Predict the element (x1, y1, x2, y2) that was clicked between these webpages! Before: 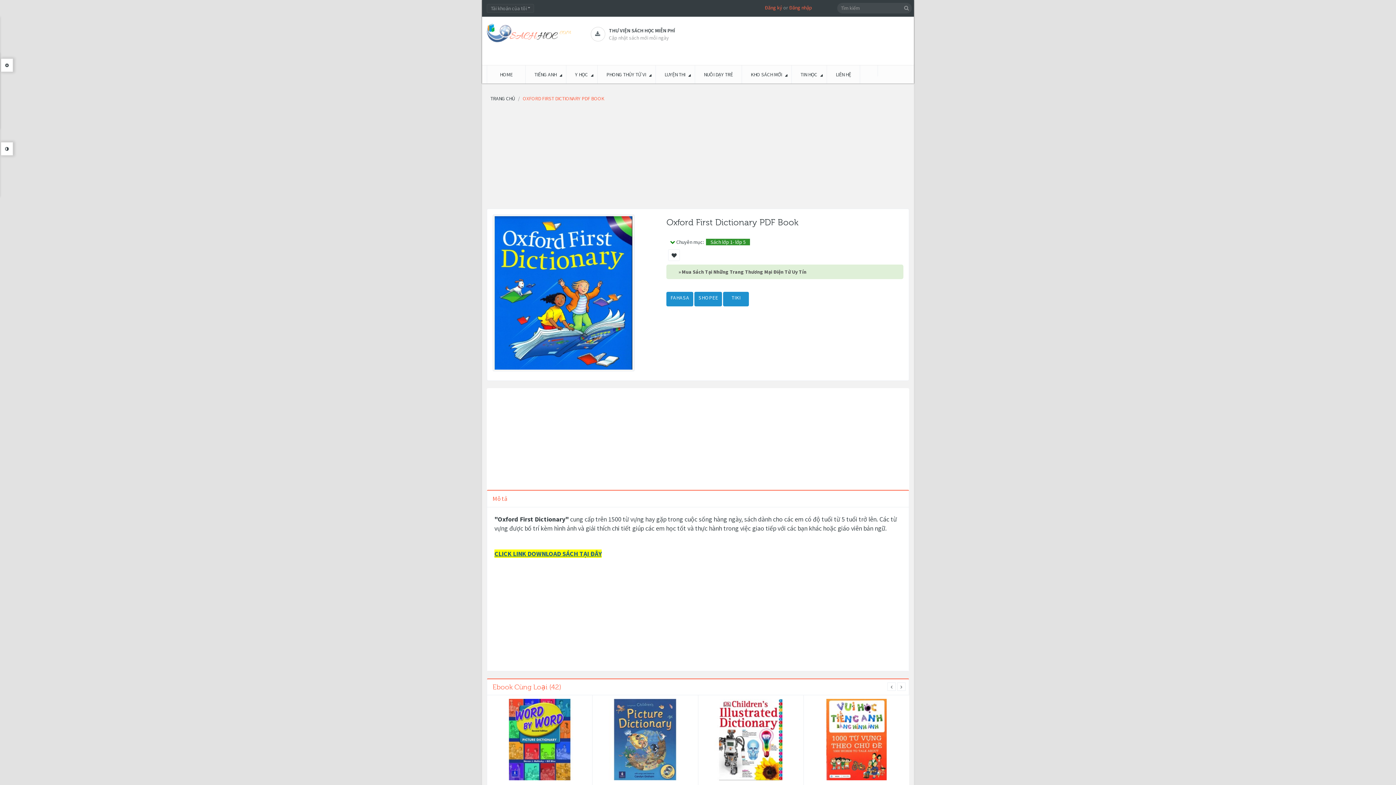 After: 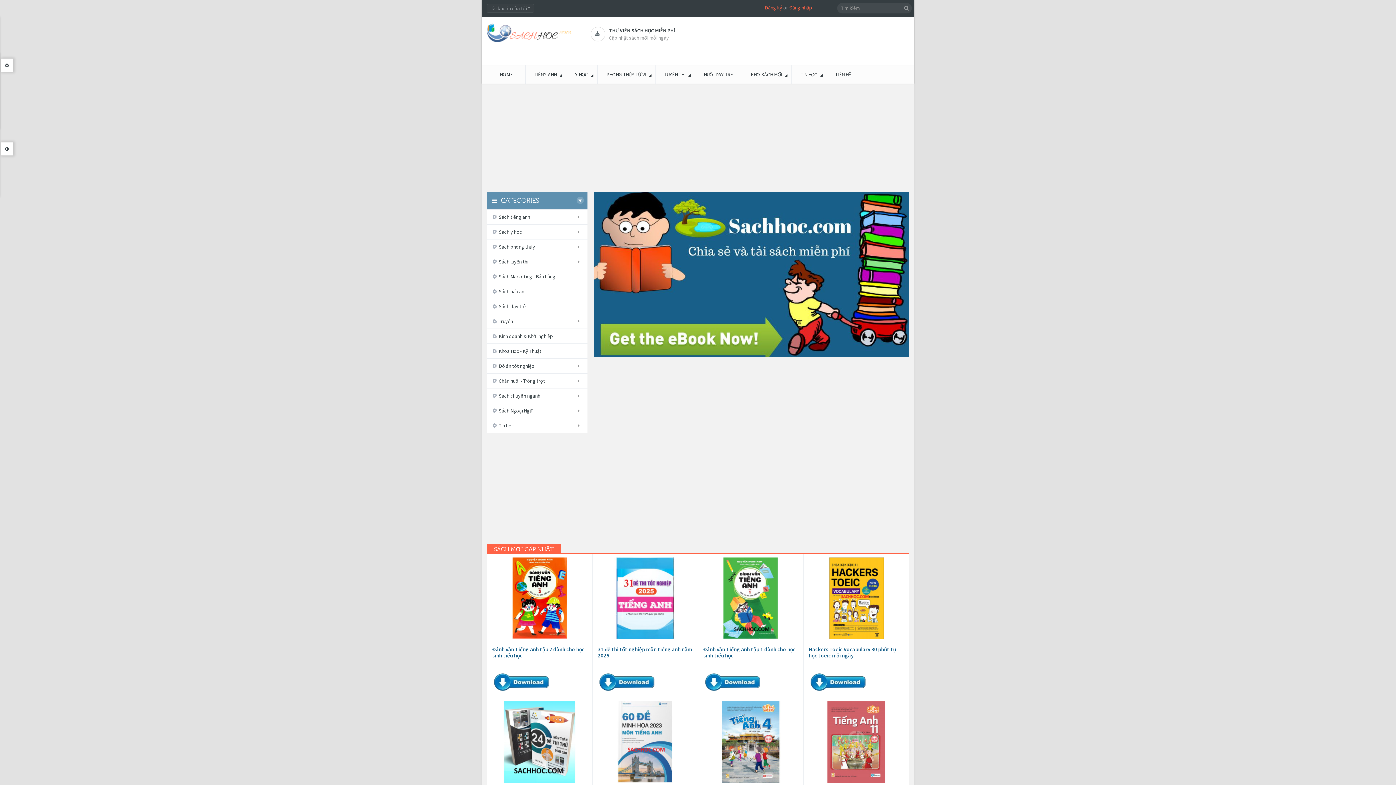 Action: bbox: (490, 95, 515, 101) label: TRANG CHỦ